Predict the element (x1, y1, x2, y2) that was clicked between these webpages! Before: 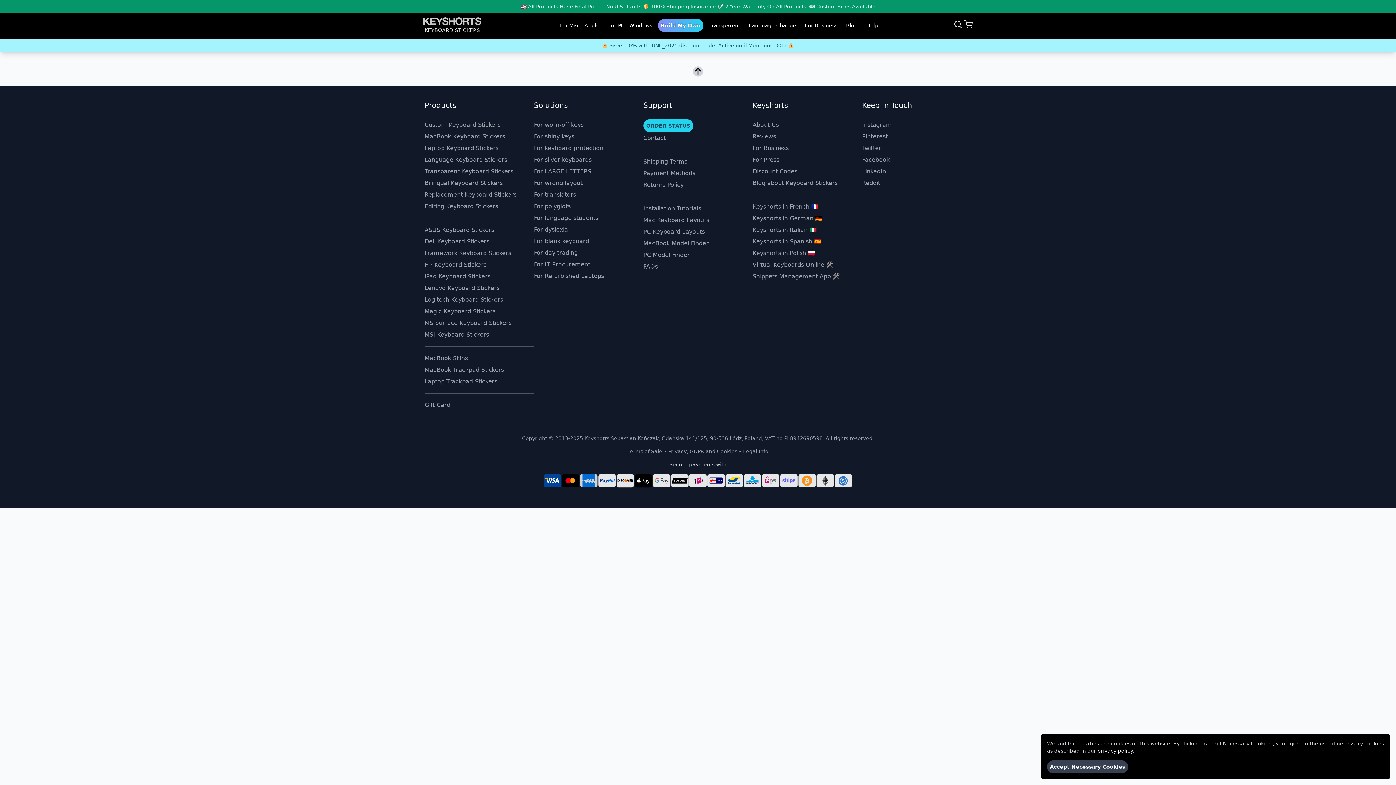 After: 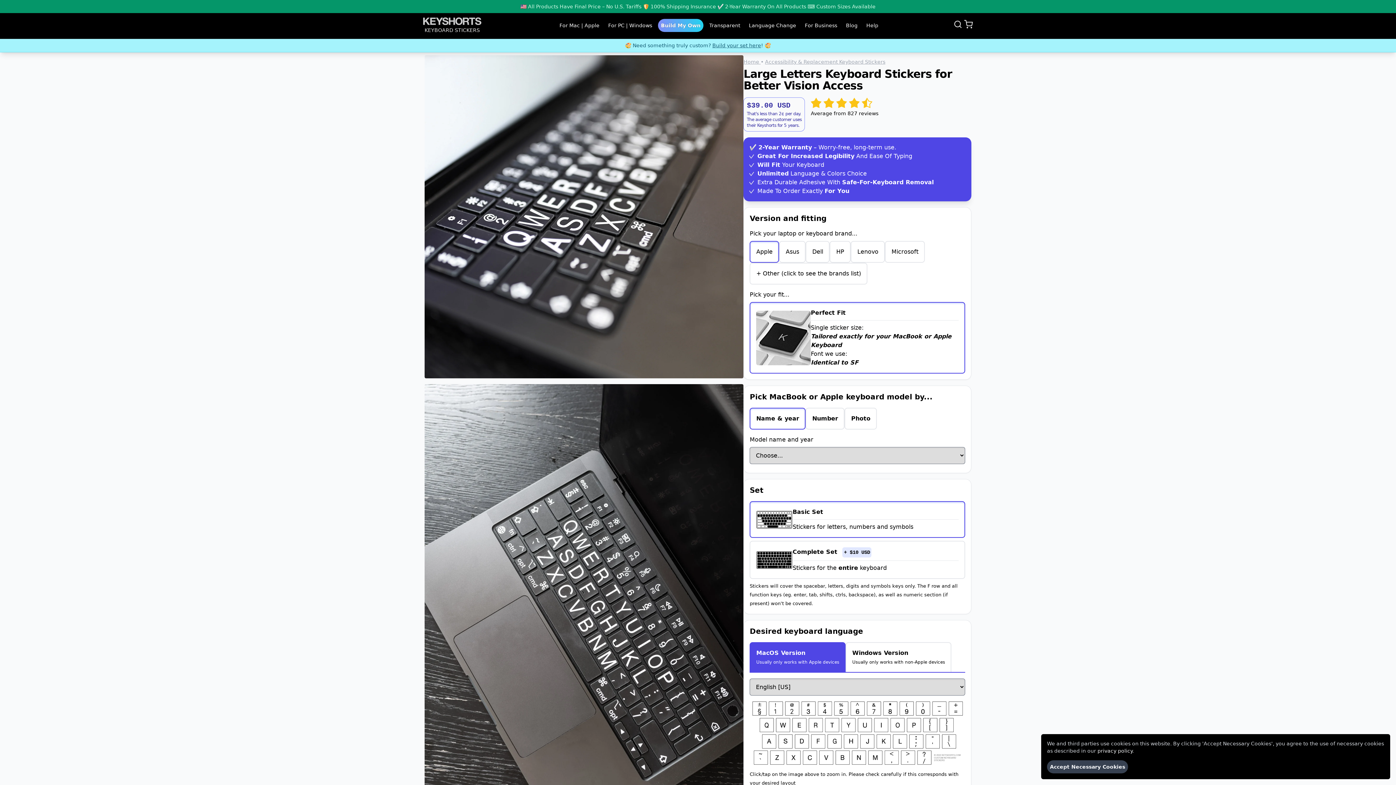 Action: label: For LARGE LETTERS bbox: (534, 165, 643, 177)